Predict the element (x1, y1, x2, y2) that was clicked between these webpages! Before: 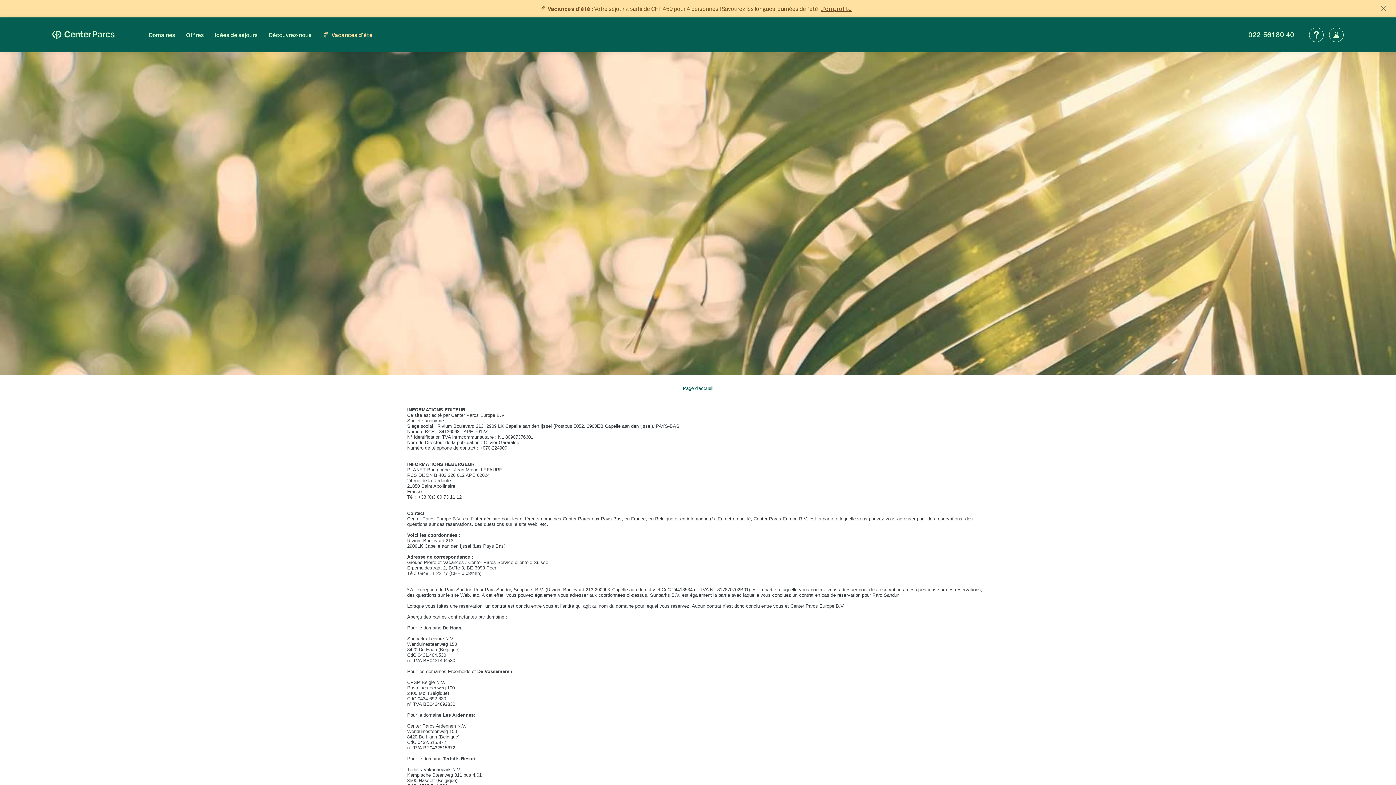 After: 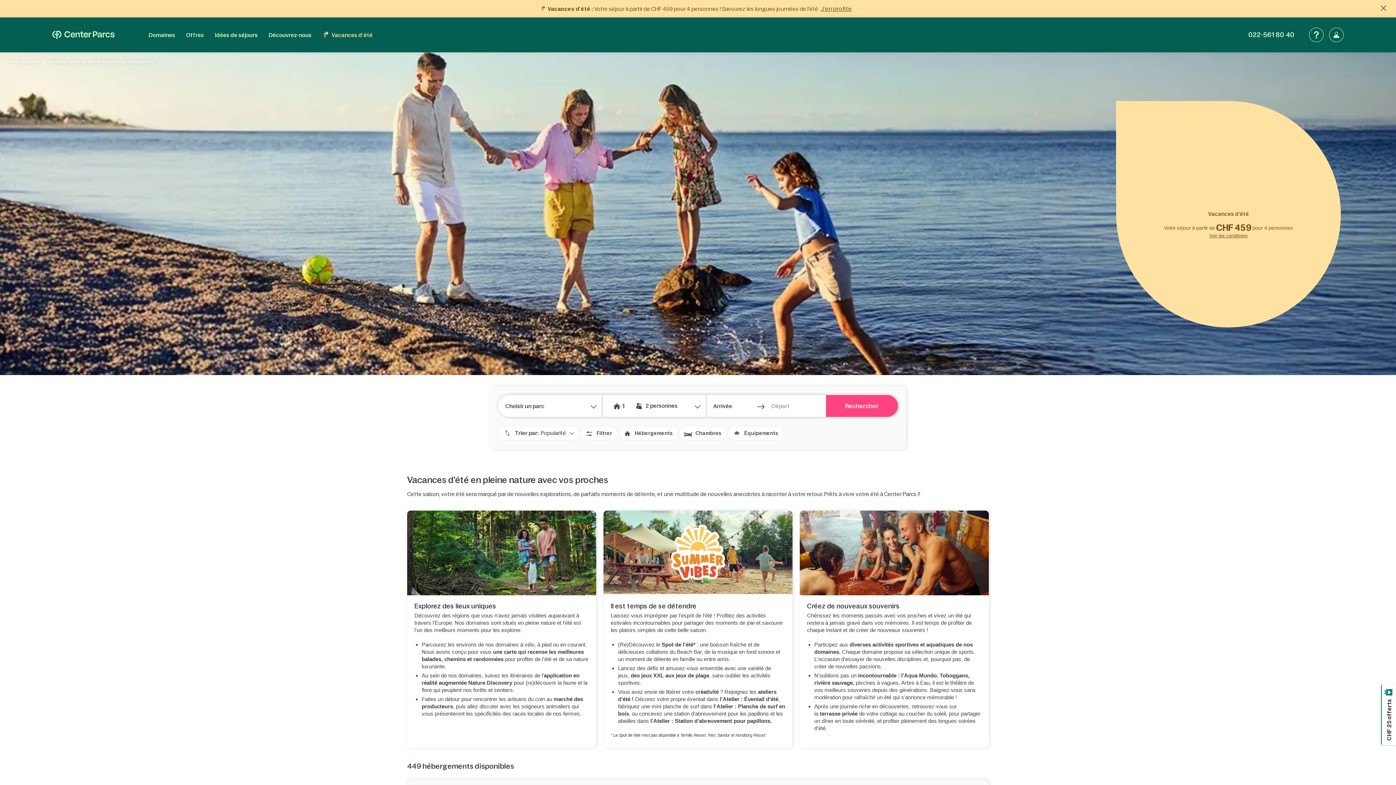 Action: label: Vacances d'été bbox: (317, 17, 378, 52)